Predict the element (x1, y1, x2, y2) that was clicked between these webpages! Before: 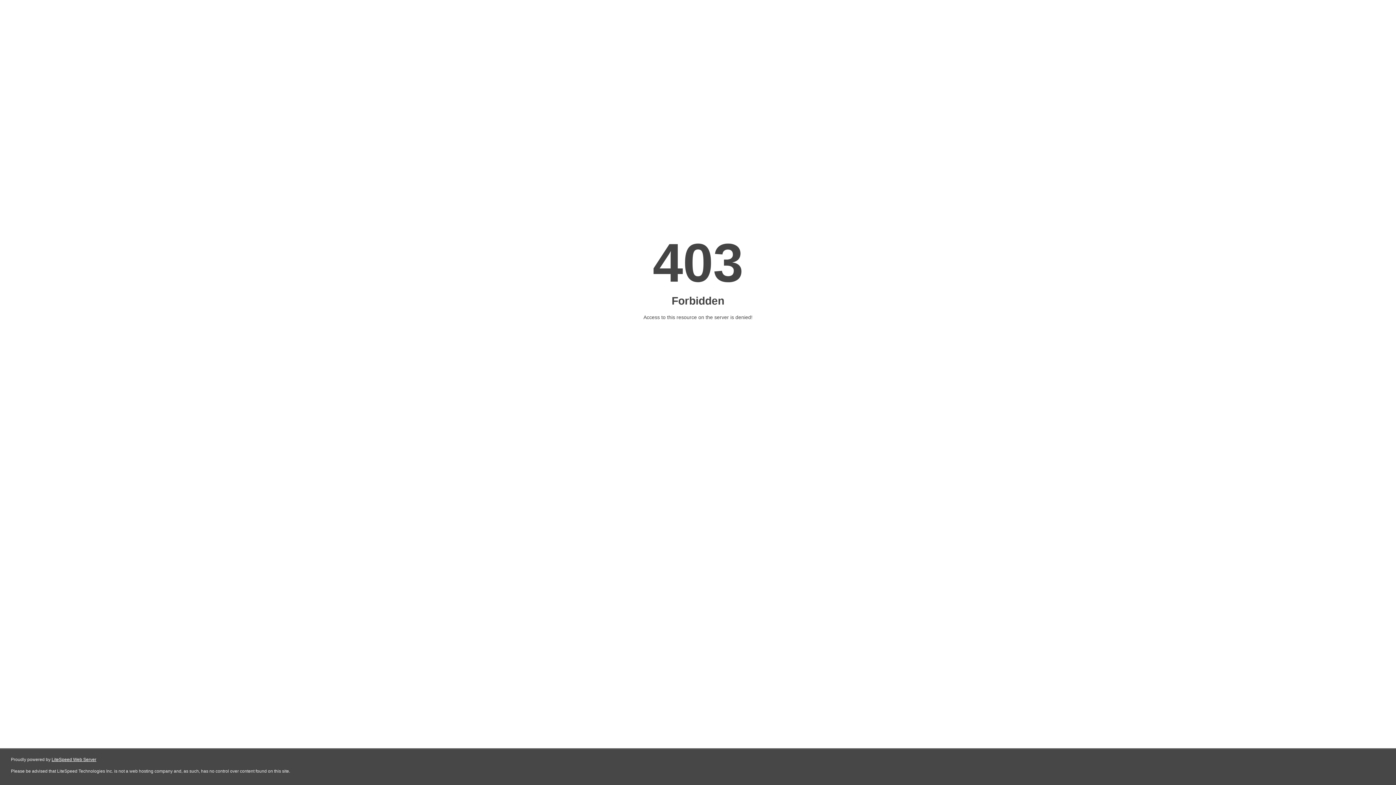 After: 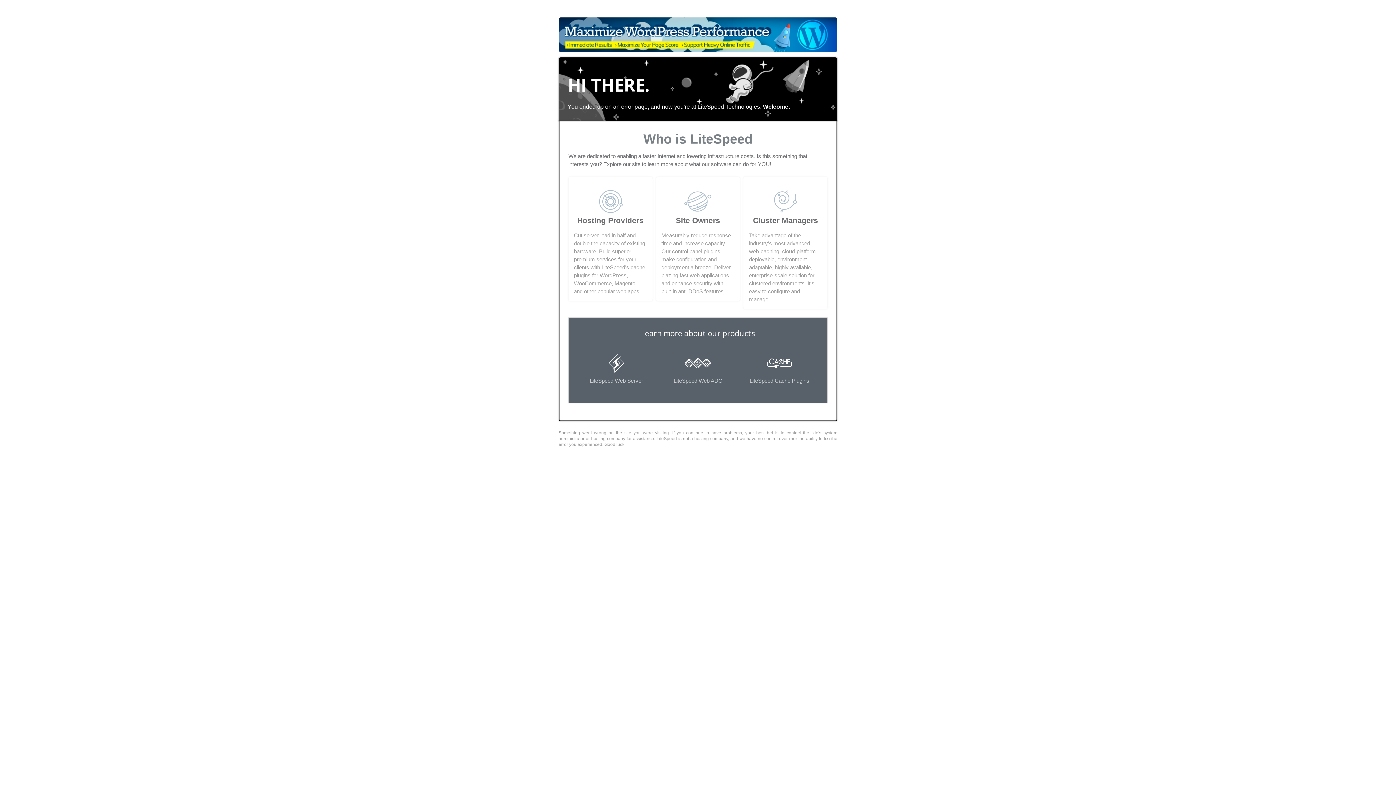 Action: label: LiteSpeed Web Server bbox: (51, 757, 96, 762)